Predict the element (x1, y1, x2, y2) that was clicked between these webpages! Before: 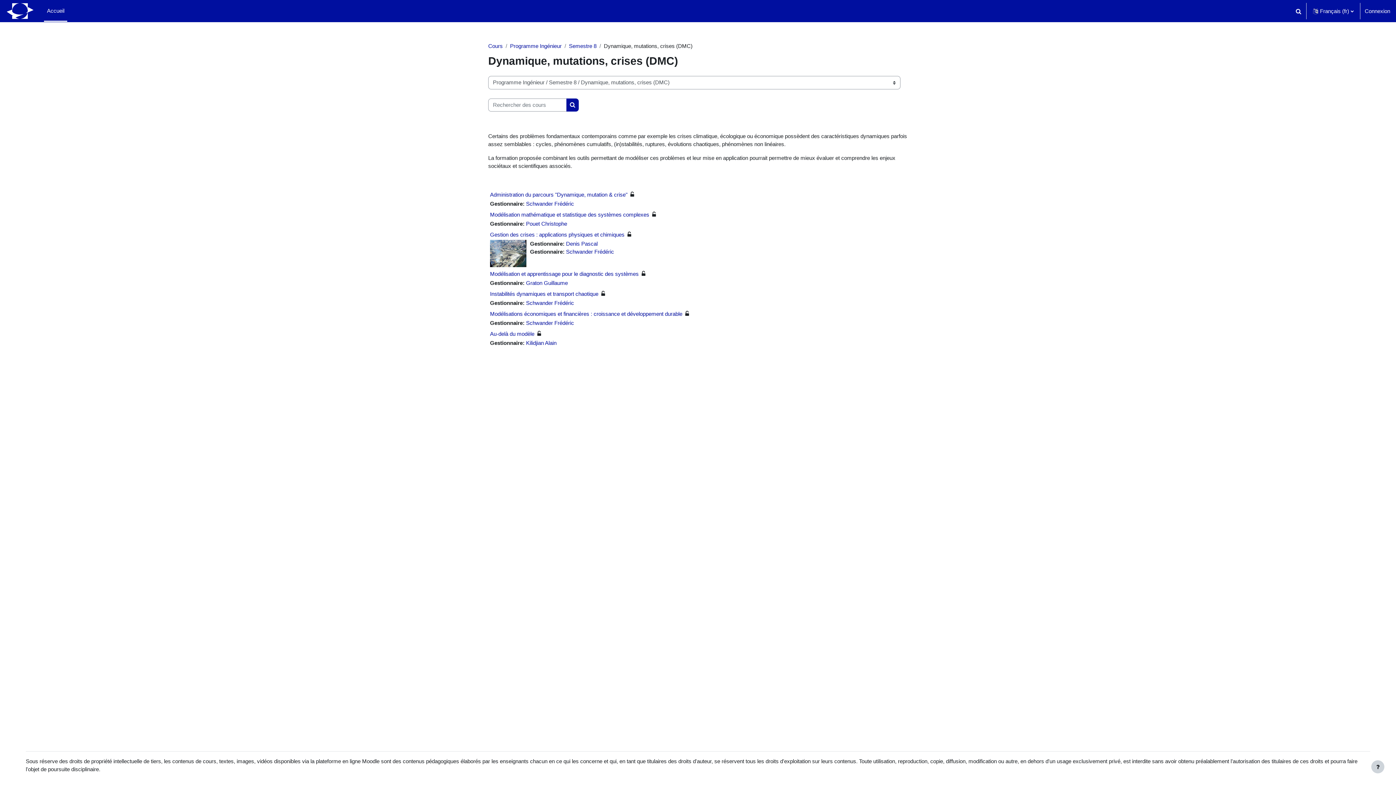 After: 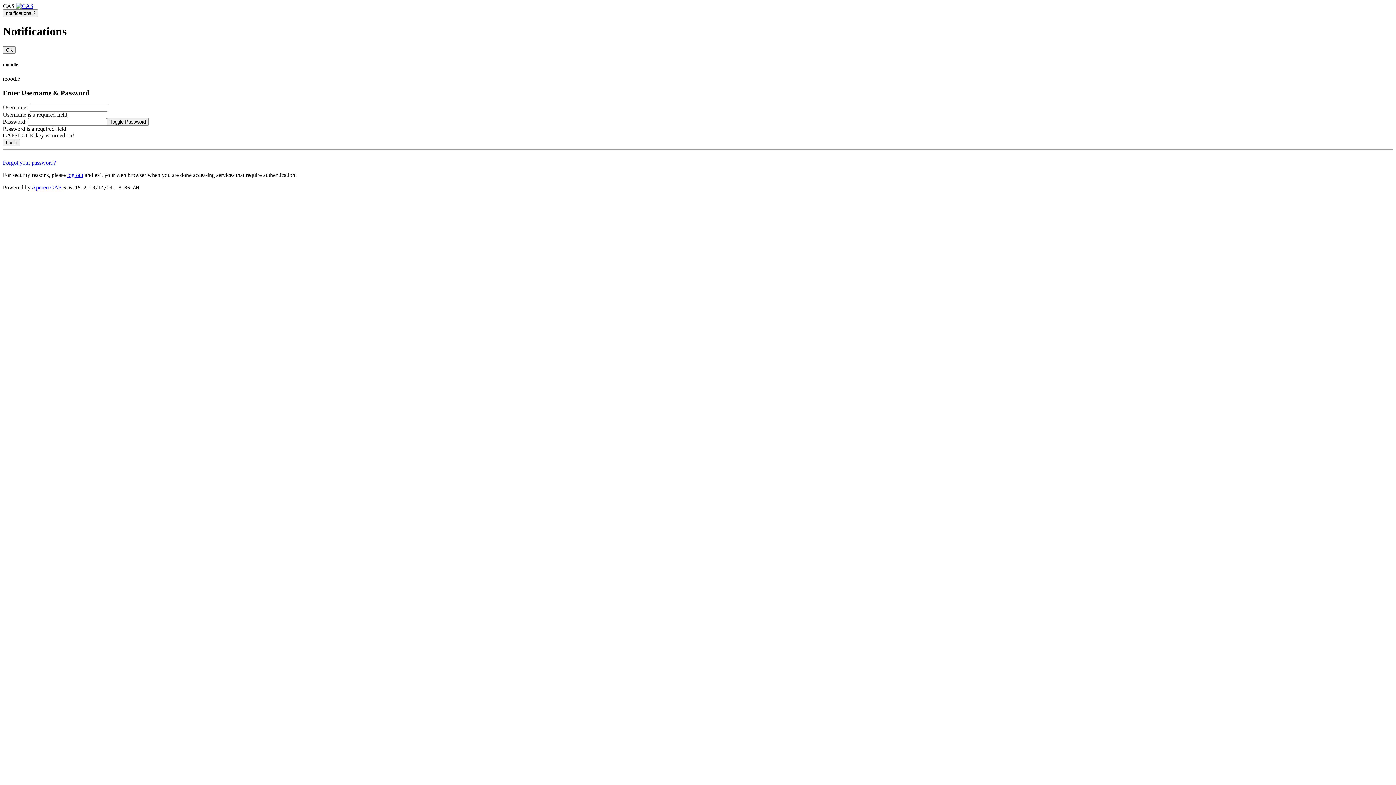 Action: label: Modélisations économiques et financières : croissance et développement durable bbox: (490, 311, 682, 317)